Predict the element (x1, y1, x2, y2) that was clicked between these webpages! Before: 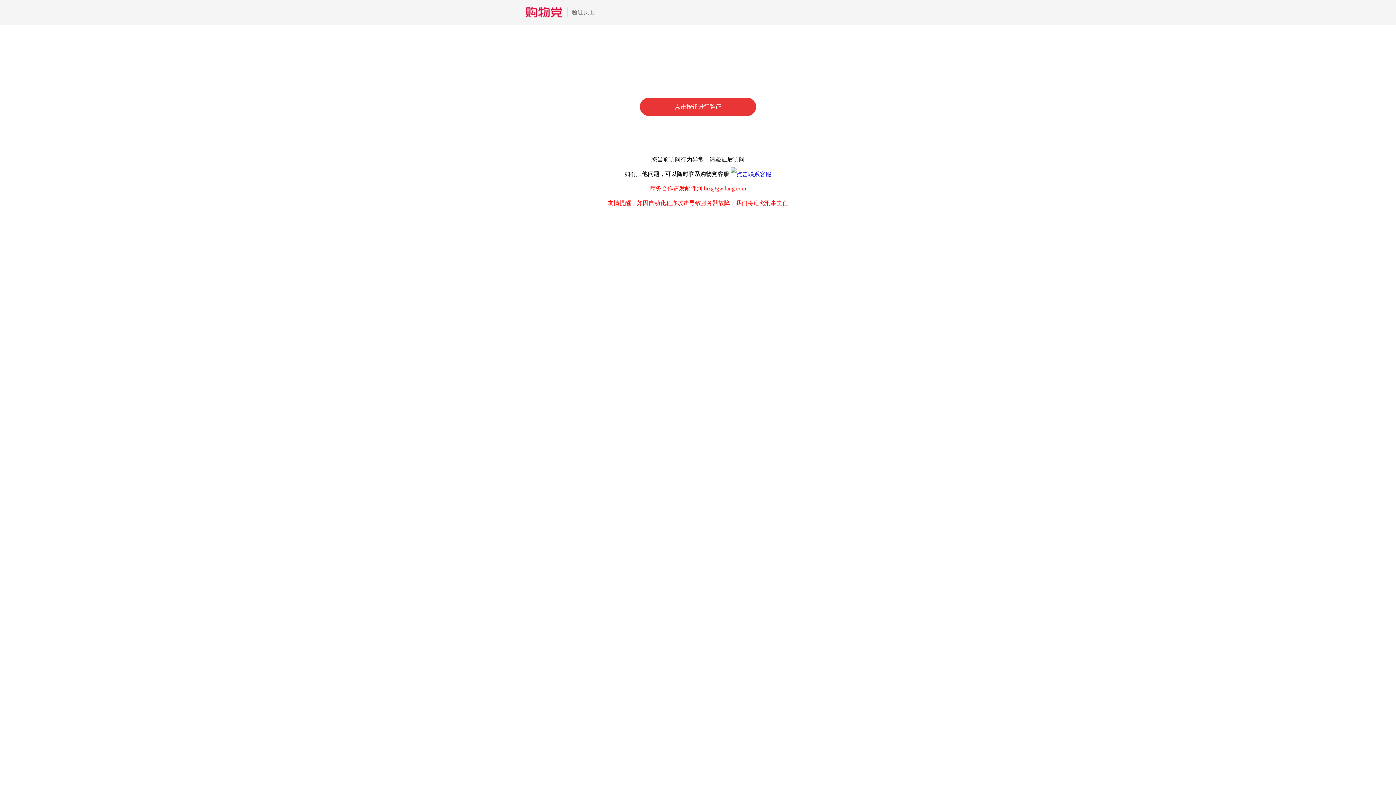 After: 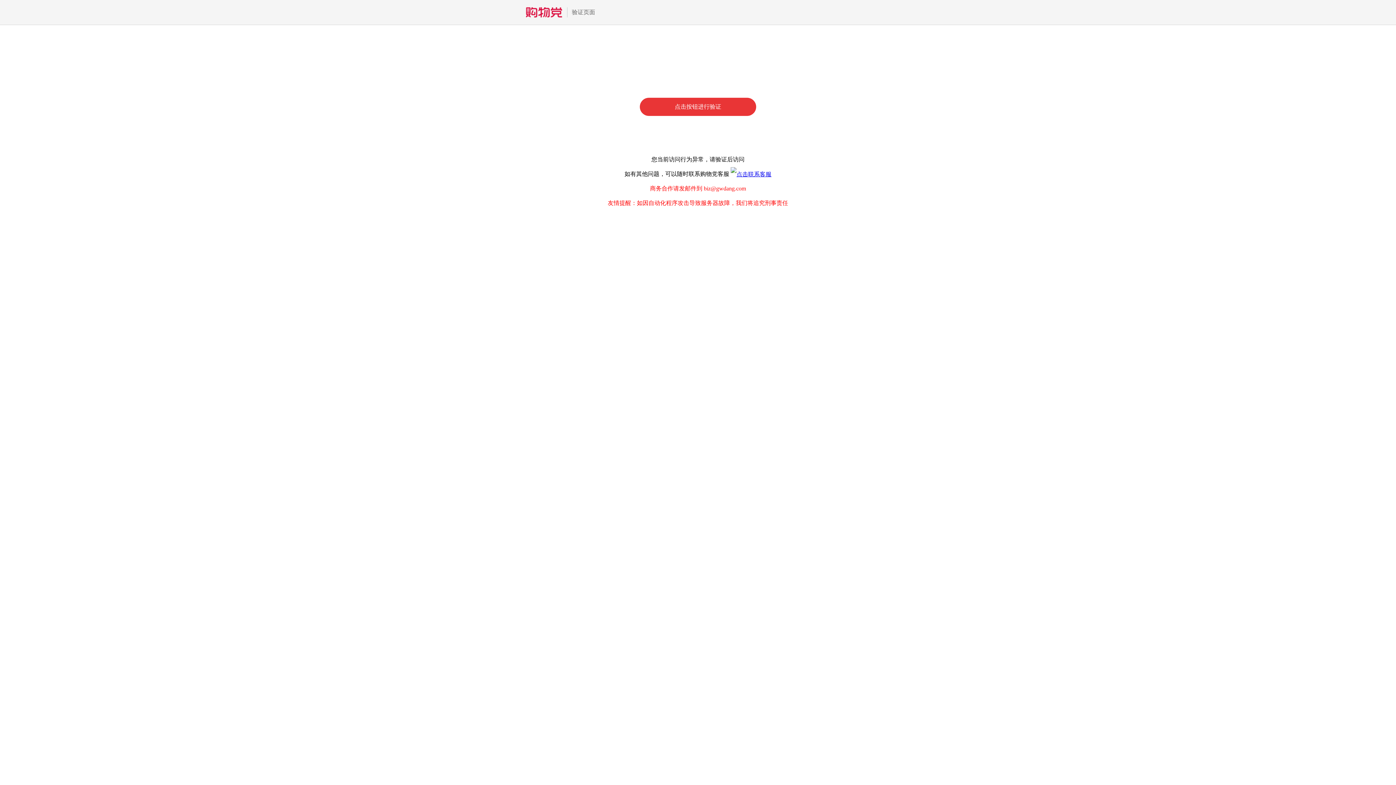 Action: bbox: (730, 170, 771, 177)